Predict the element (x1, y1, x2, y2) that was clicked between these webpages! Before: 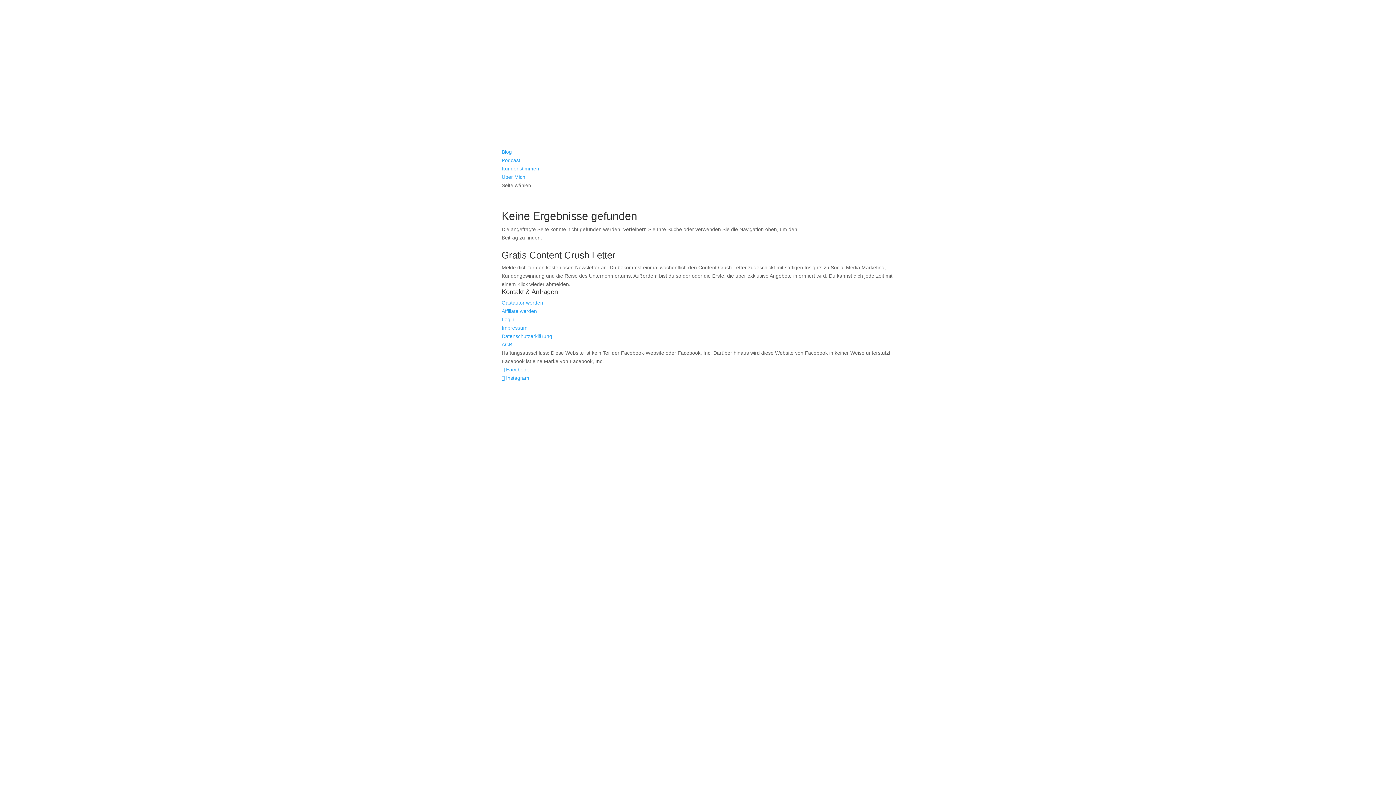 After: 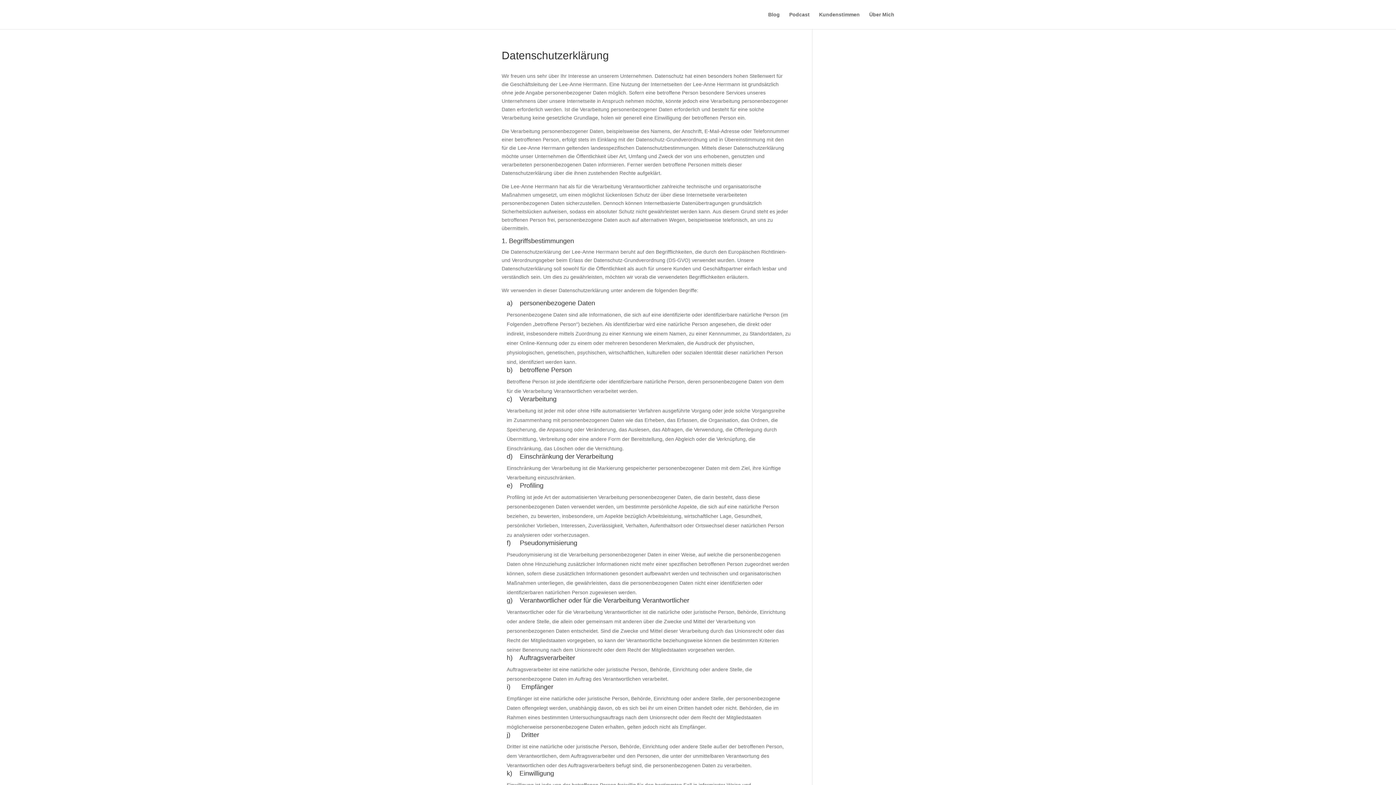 Action: bbox: (501, 333, 552, 339) label: Datenschutzerklärung